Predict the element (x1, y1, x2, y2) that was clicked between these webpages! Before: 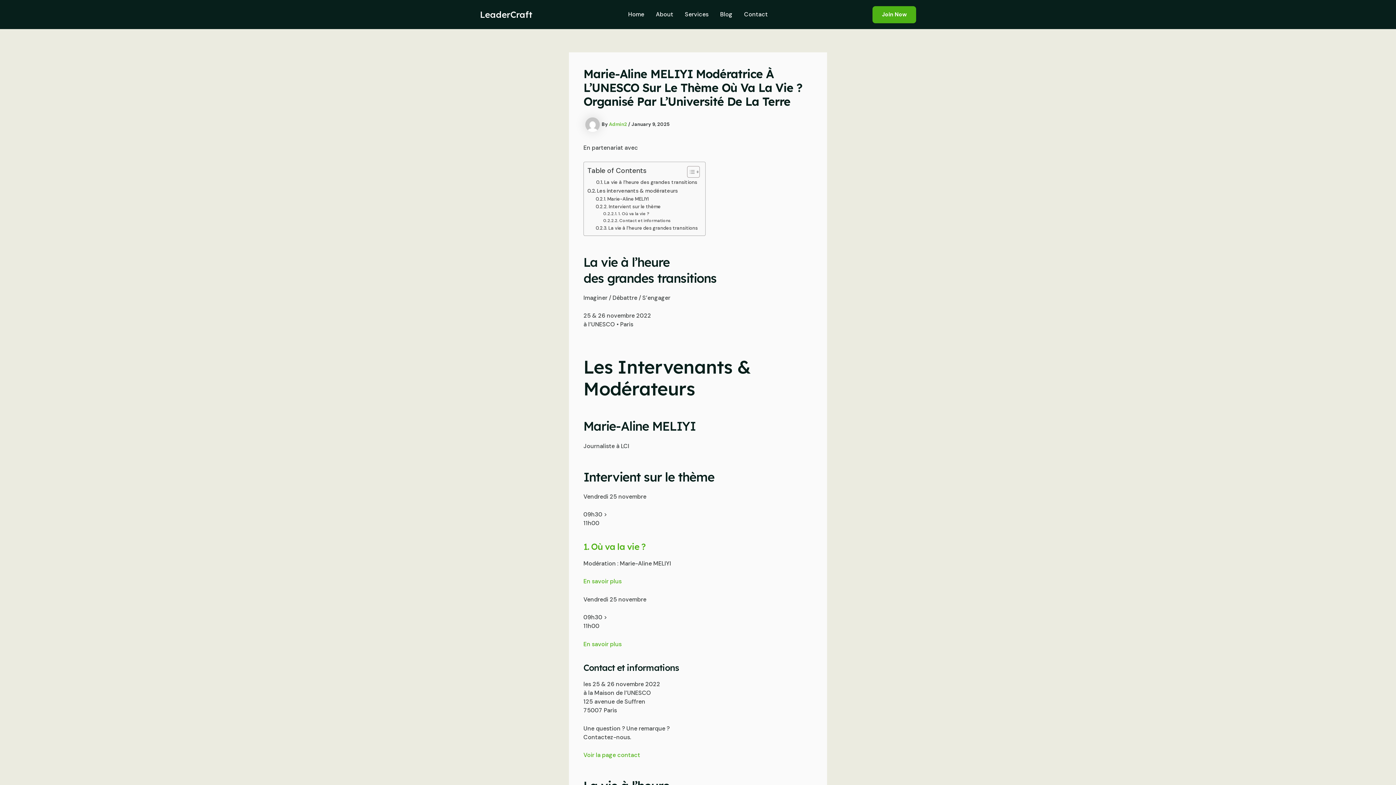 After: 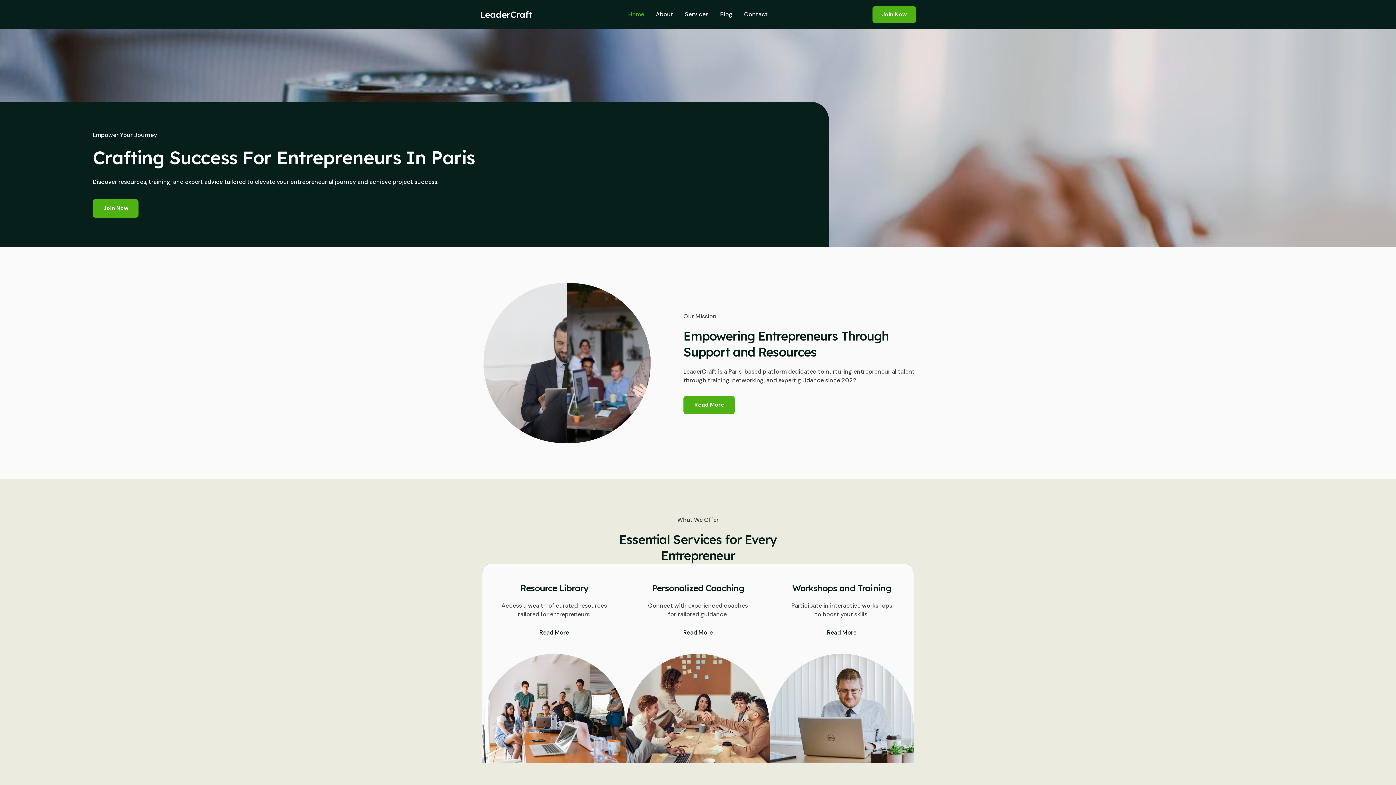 Action: label: LeaderCraft bbox: (480, 9, 532, 20)